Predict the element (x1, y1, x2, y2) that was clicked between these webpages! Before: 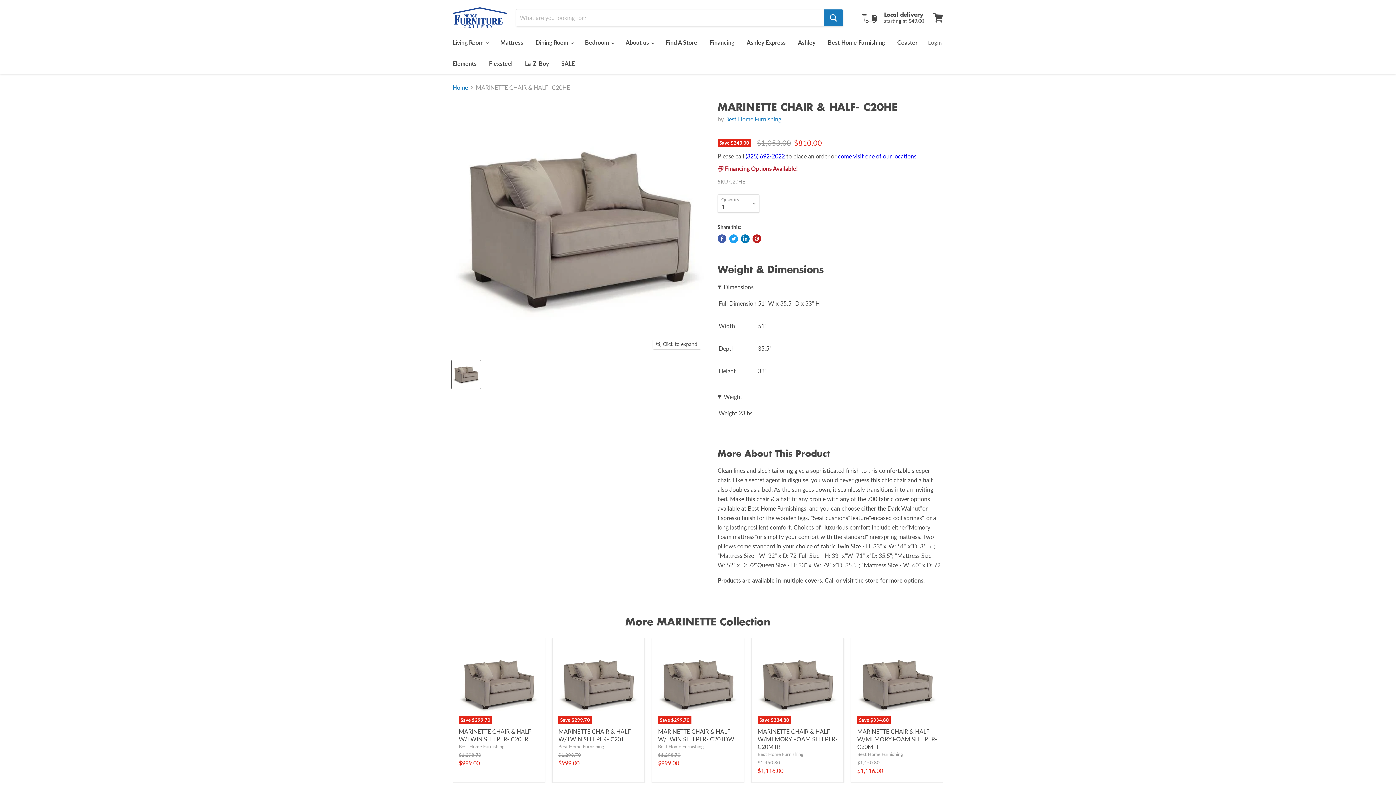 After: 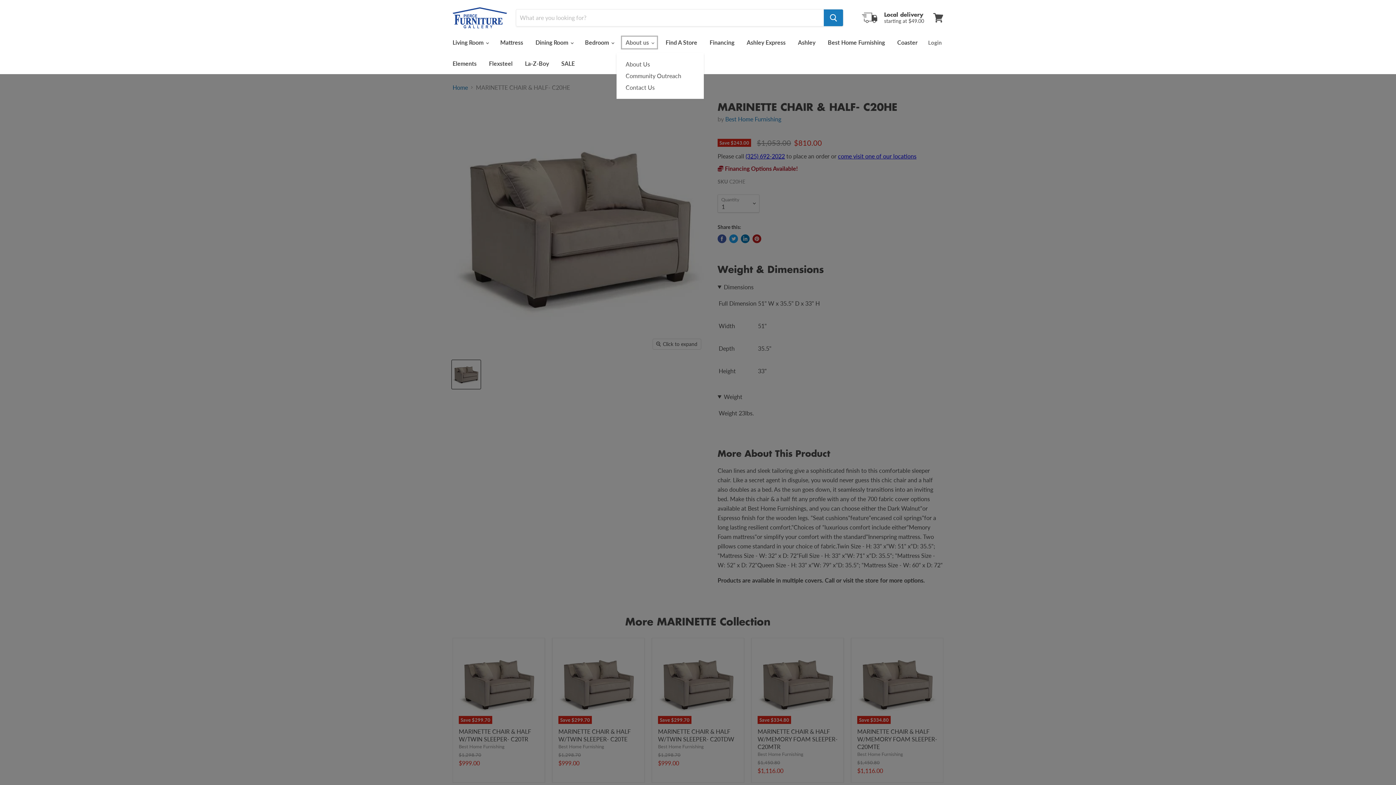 Action: label: About us  bbox: (620, 34, 658, 50)